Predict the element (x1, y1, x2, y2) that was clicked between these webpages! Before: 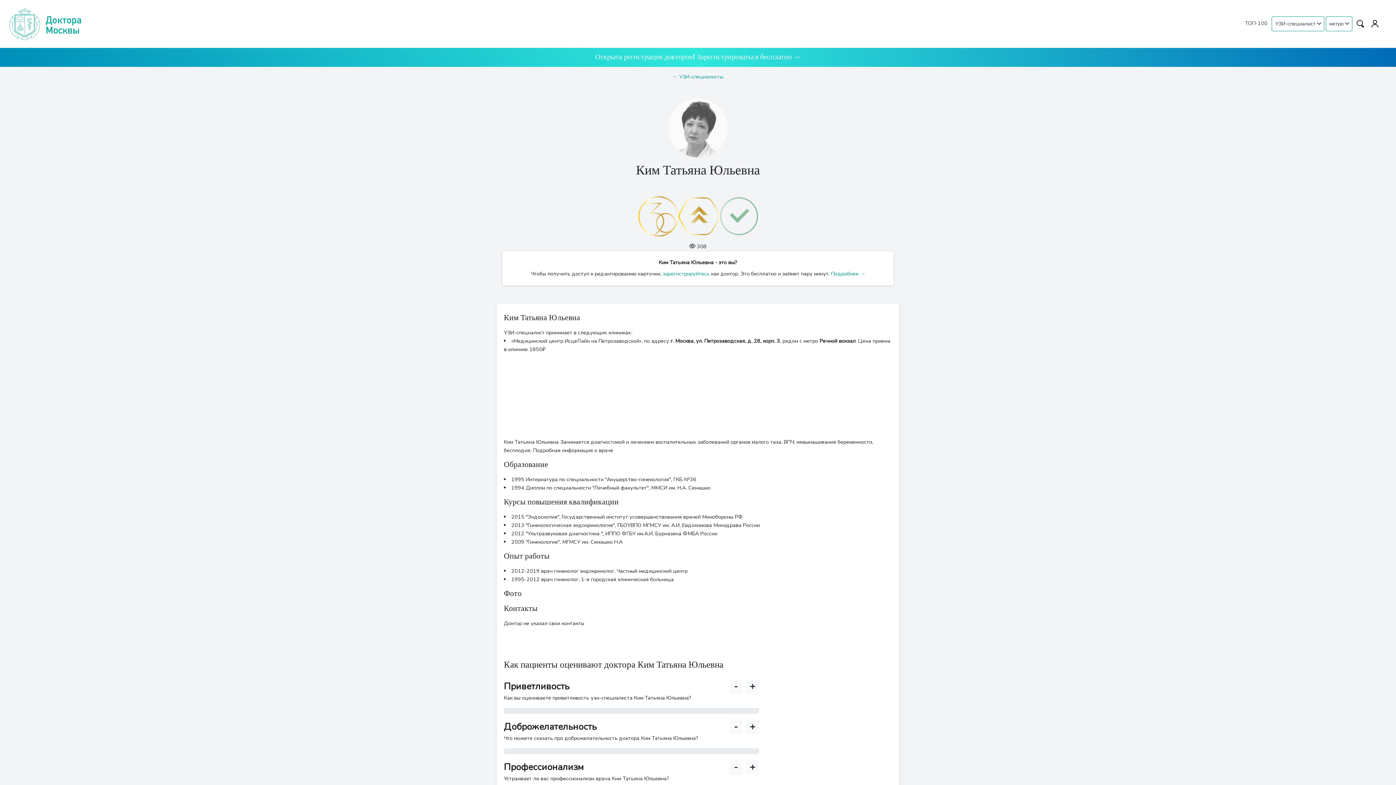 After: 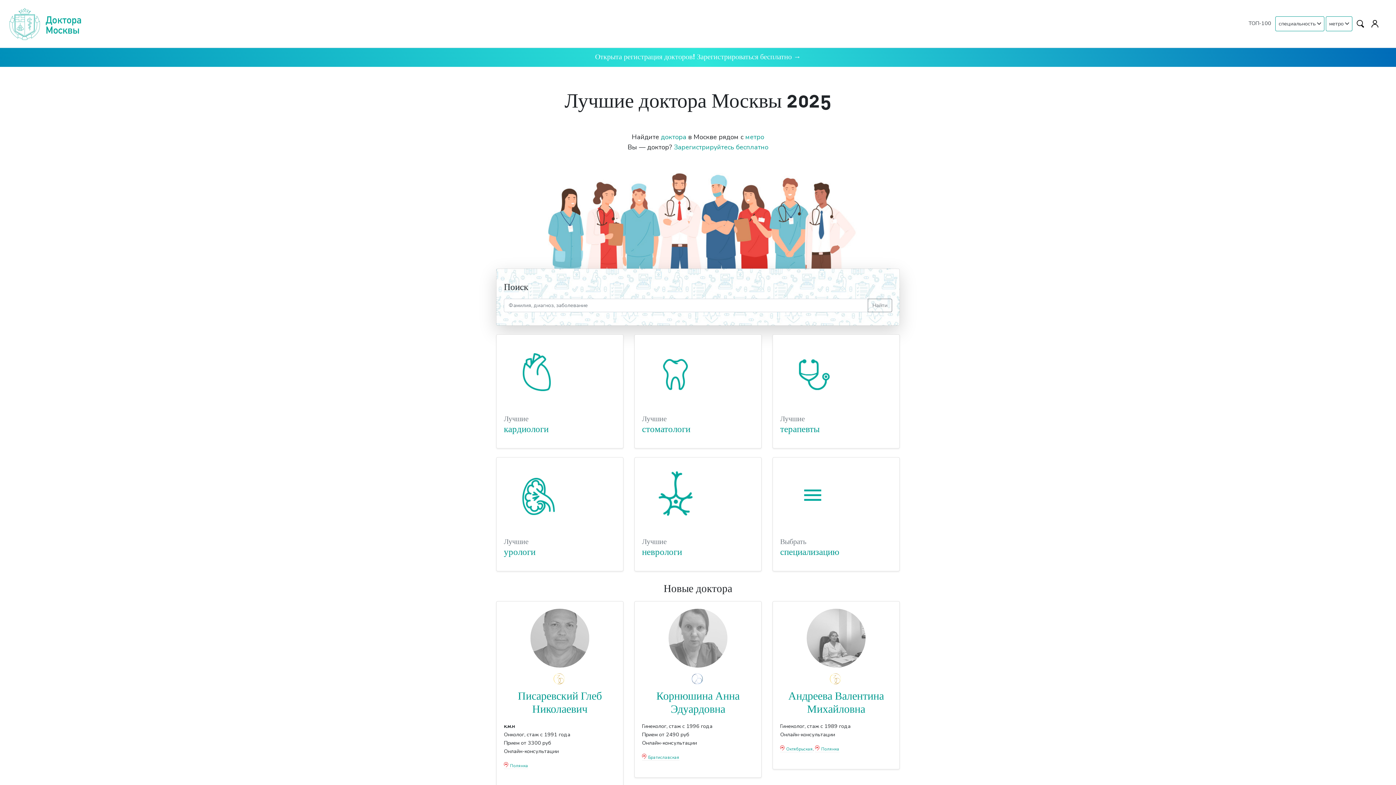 Action: bbox: (8, 20, 81, 26)